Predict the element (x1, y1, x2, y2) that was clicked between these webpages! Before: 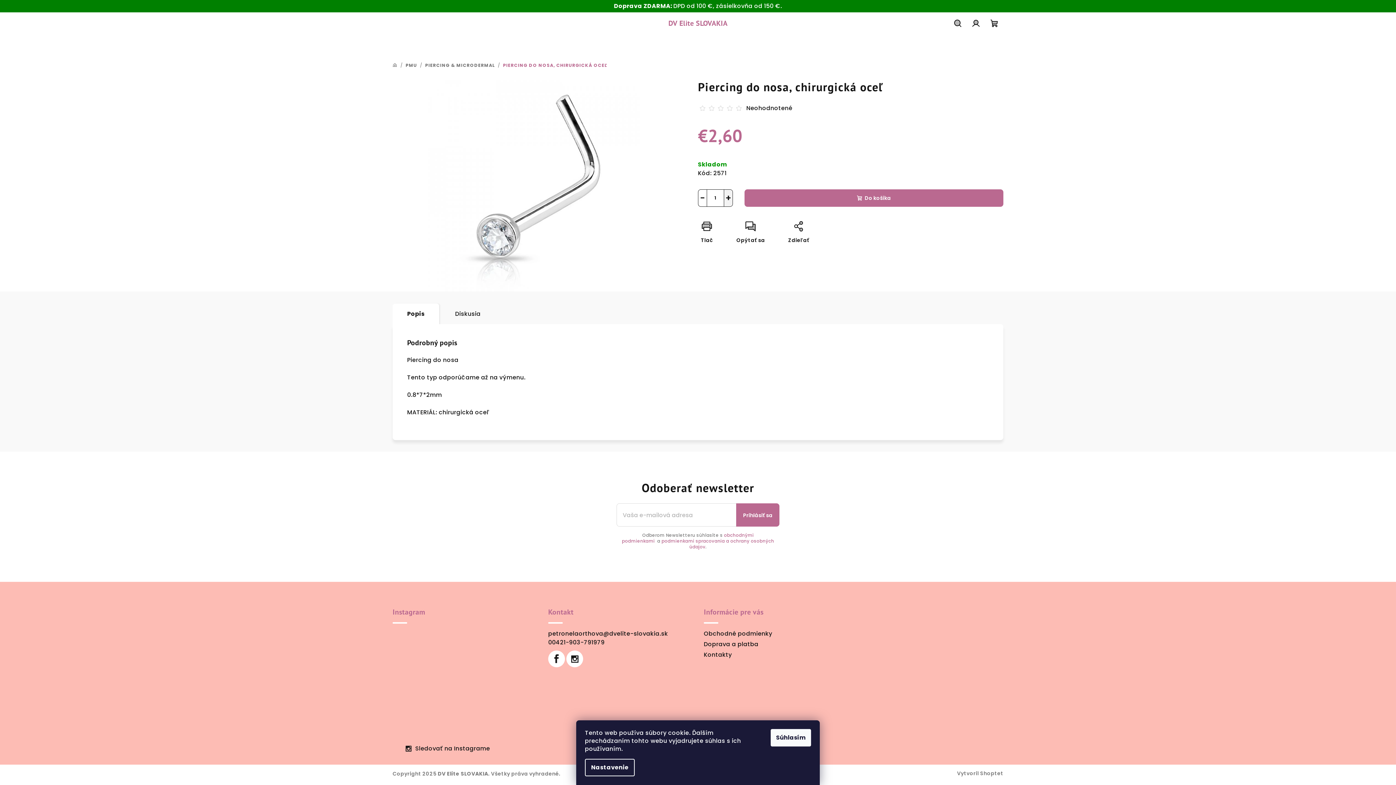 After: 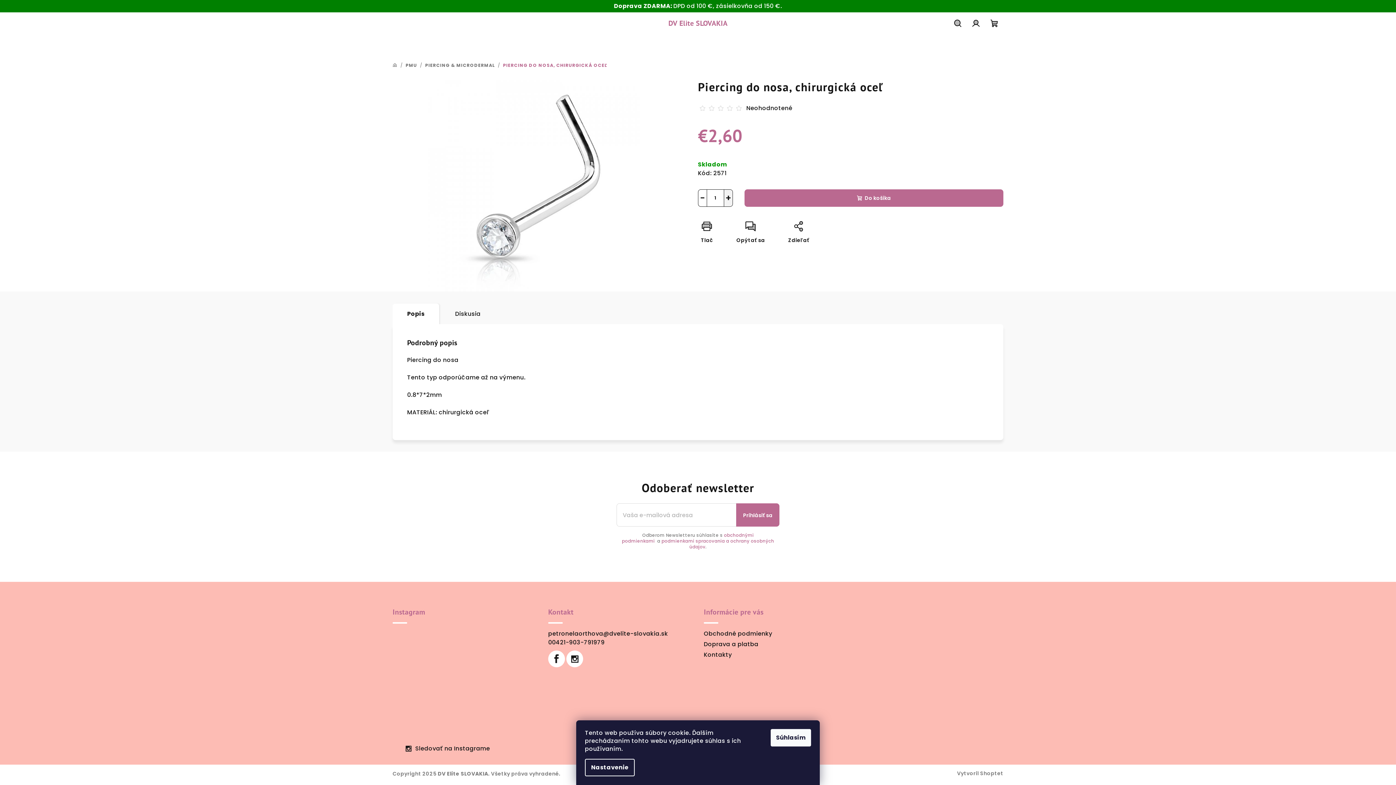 Action: bbox: (465, 666, 501, 702)